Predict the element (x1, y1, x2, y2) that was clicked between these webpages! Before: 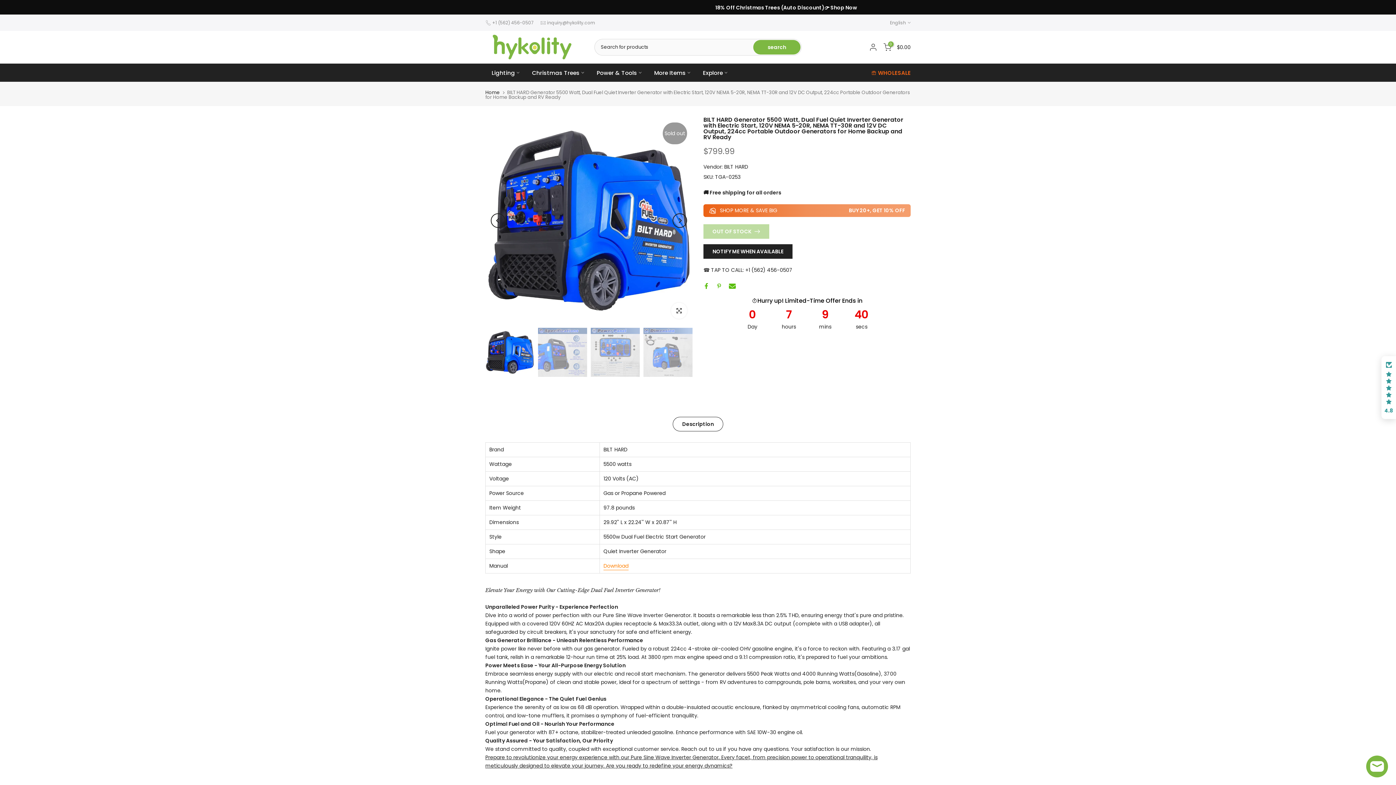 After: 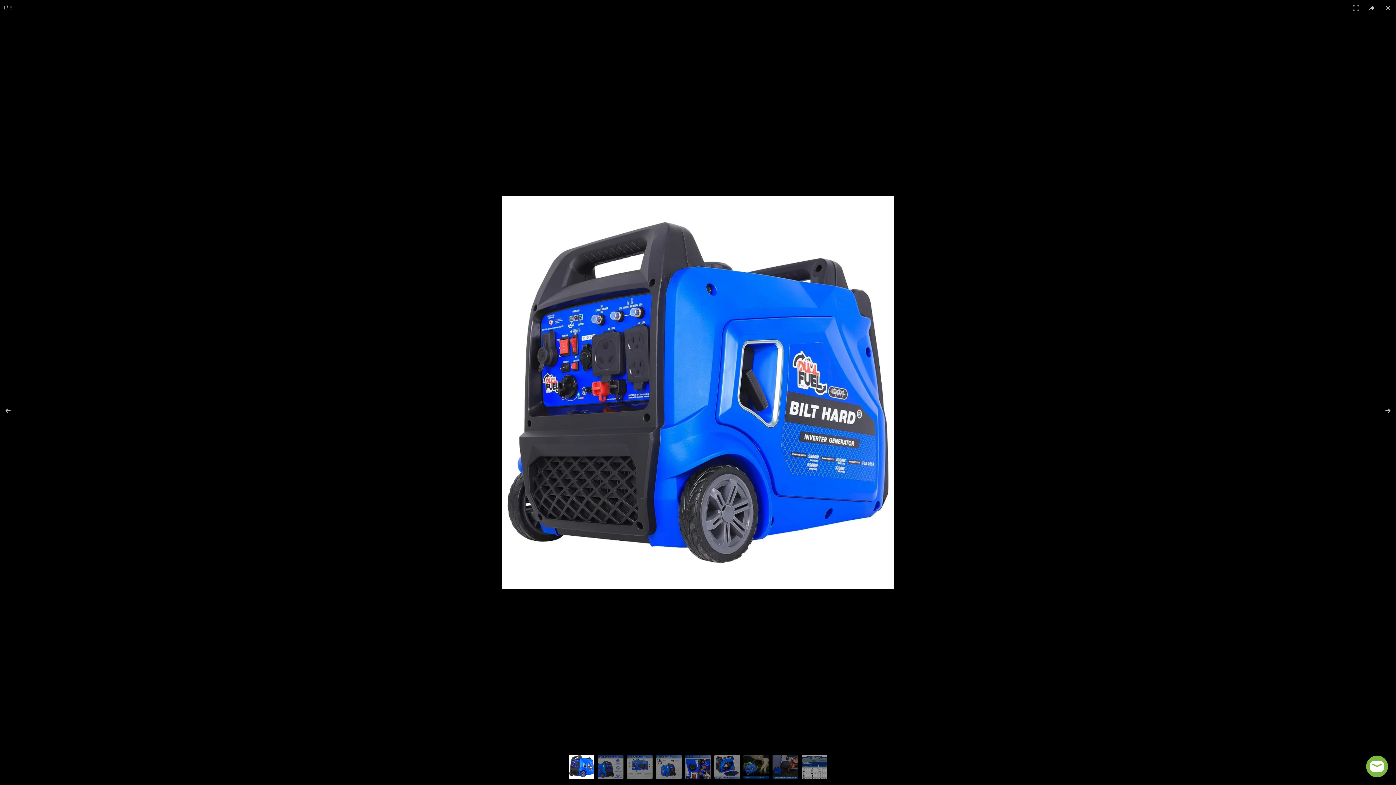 Action: label: Click to enlarge bbox: (671, 302, 687, 318)